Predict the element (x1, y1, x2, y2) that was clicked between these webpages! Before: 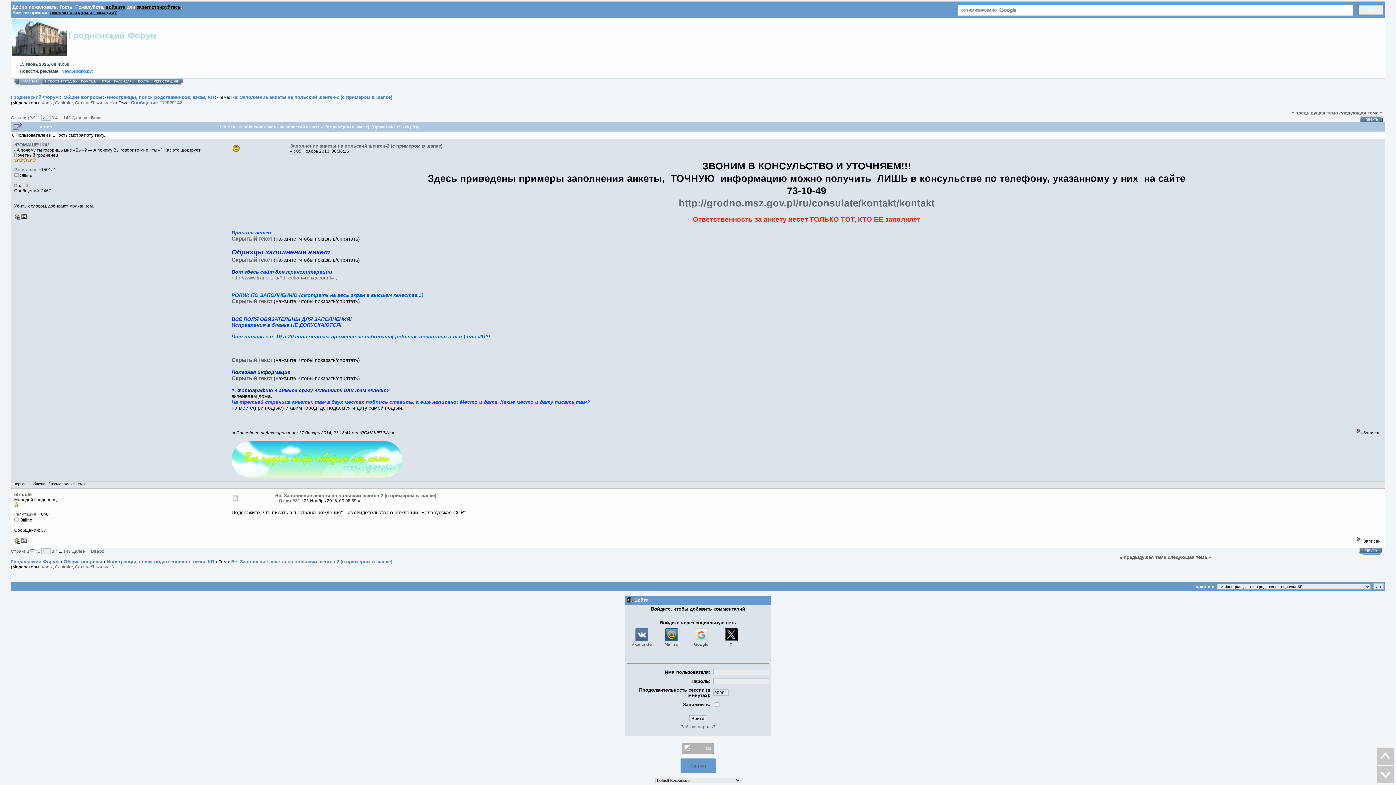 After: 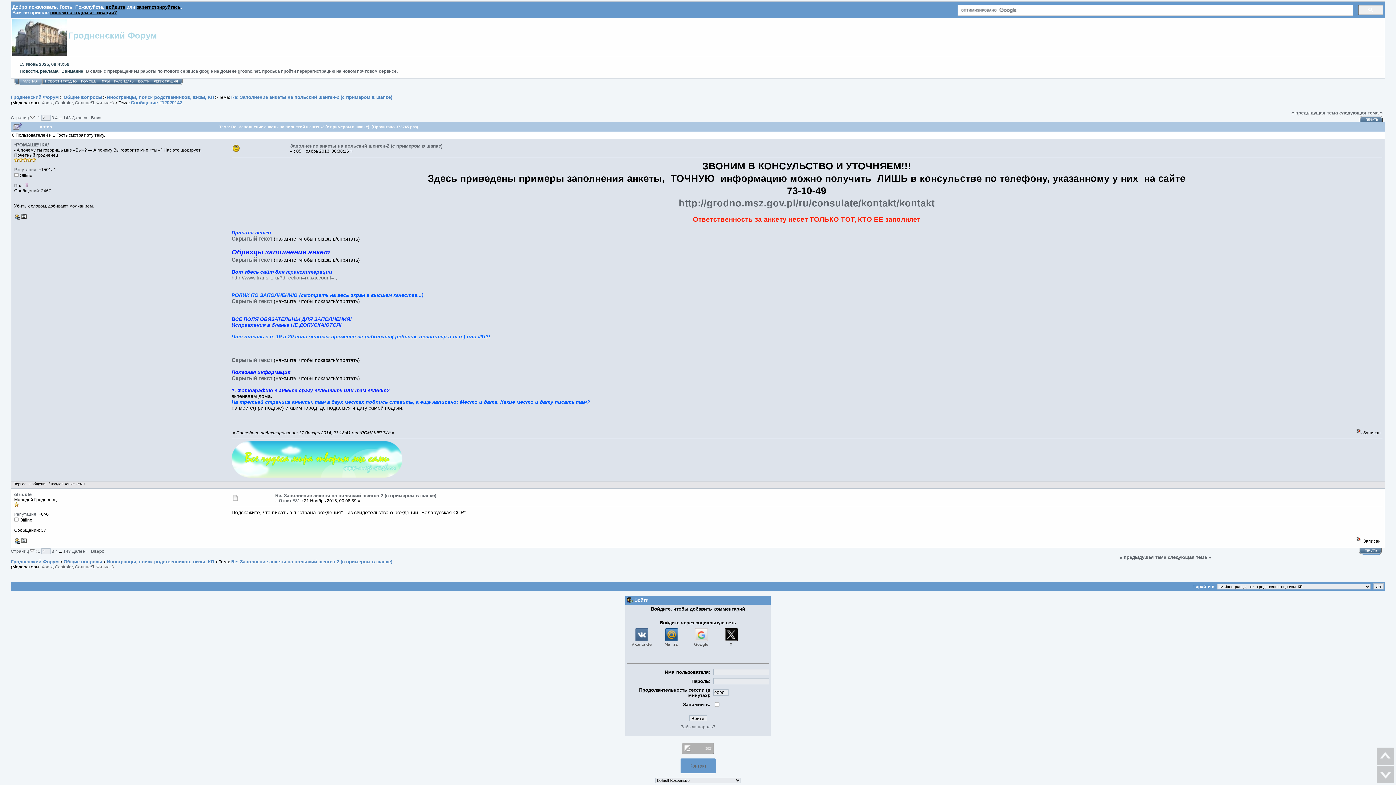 Action: bbox: (231, 473, 402, 478)